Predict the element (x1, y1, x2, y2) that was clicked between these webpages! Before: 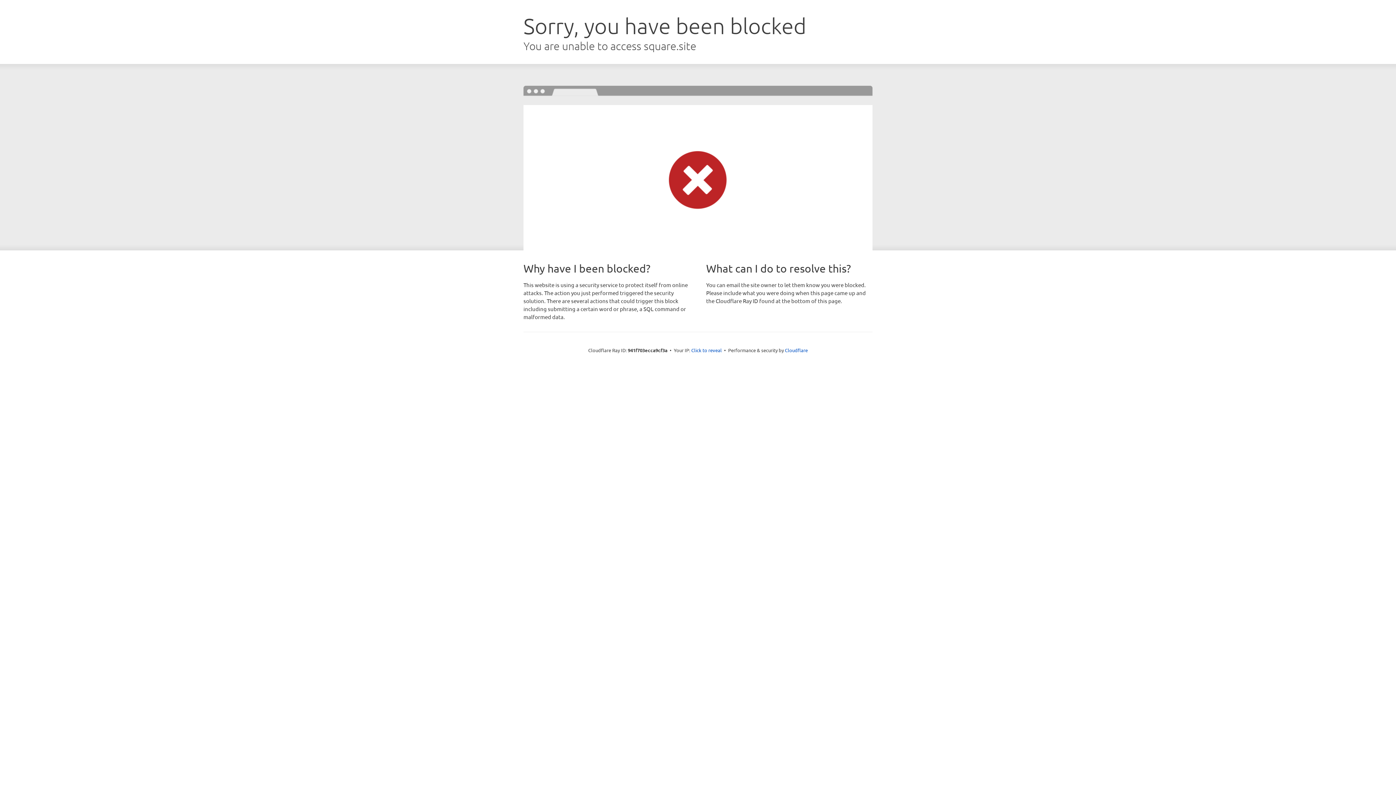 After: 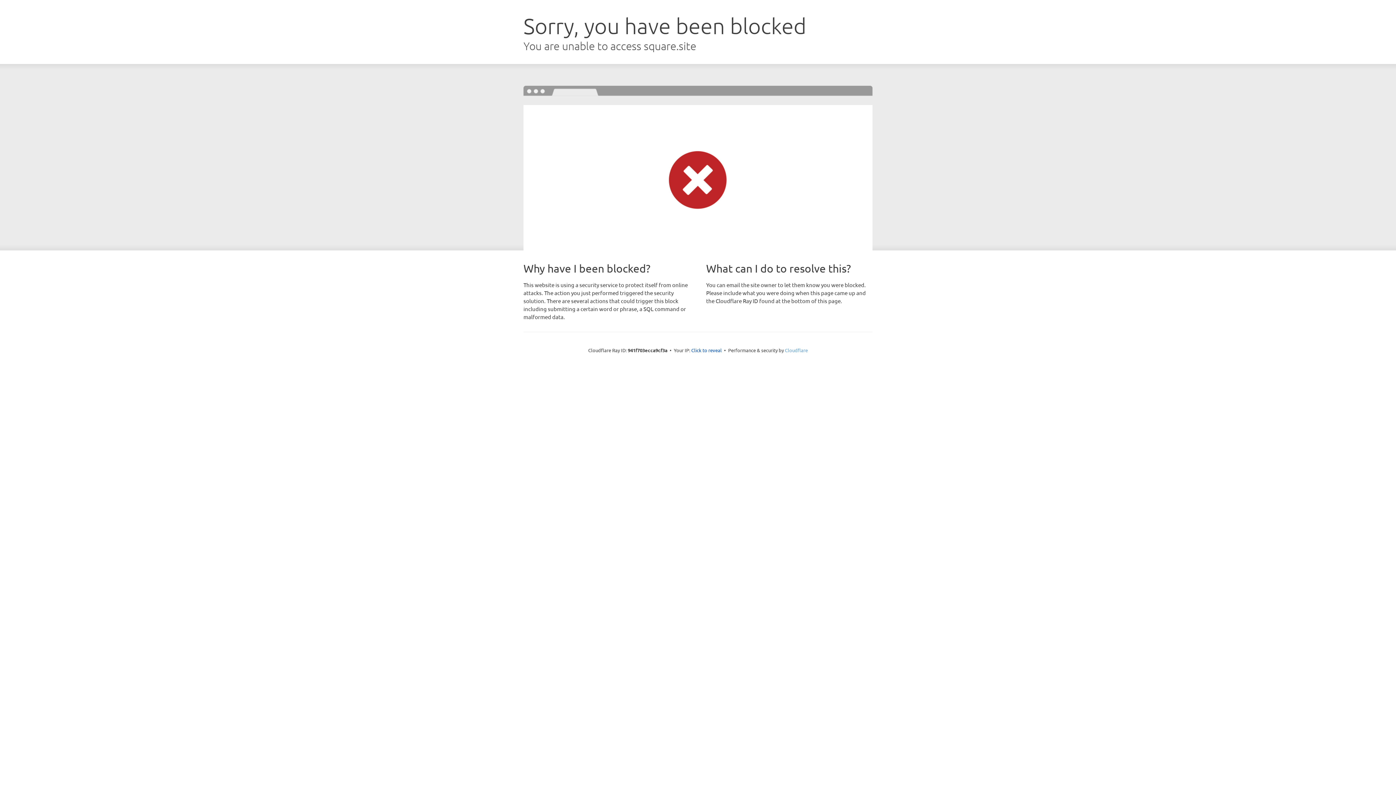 Action: label: Cloudflare bbox: (785, 347, 808, 353)